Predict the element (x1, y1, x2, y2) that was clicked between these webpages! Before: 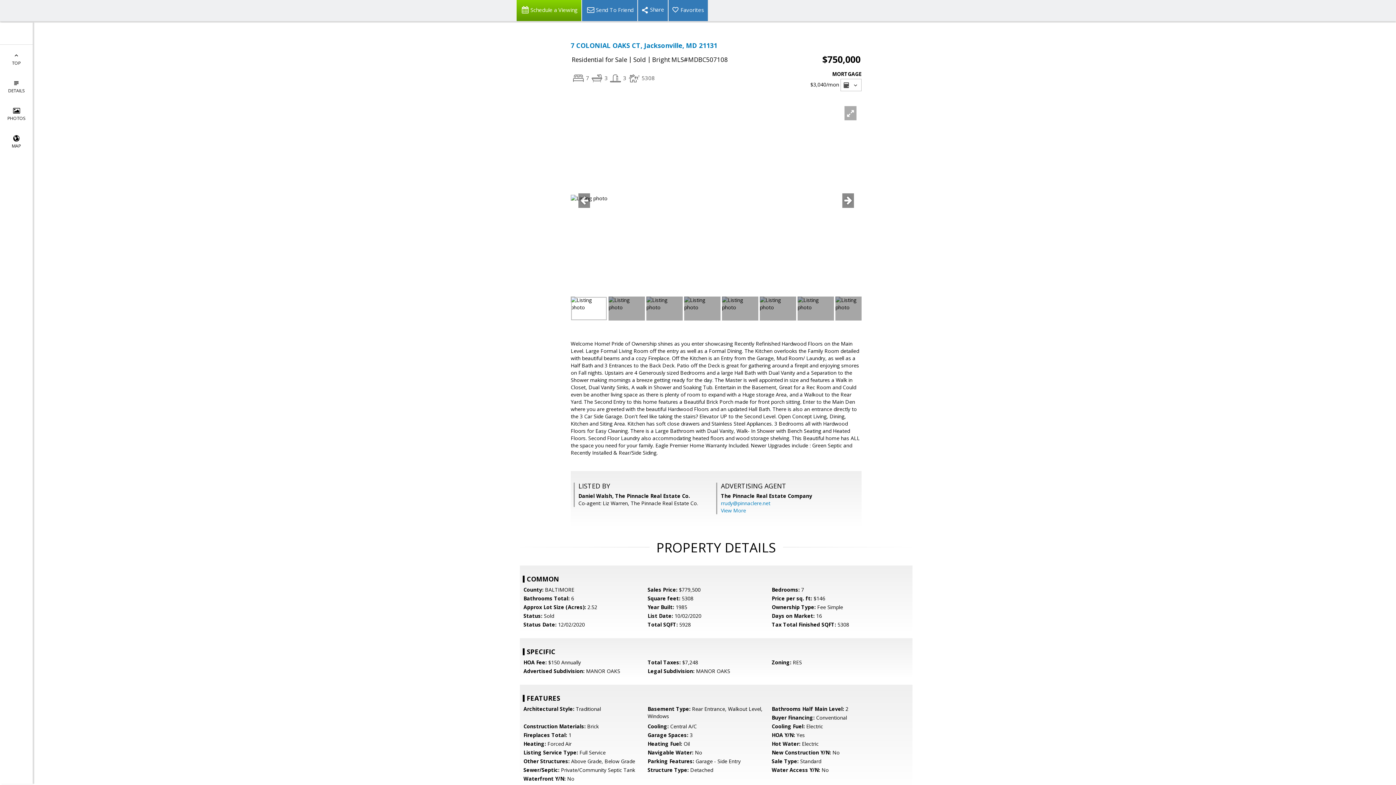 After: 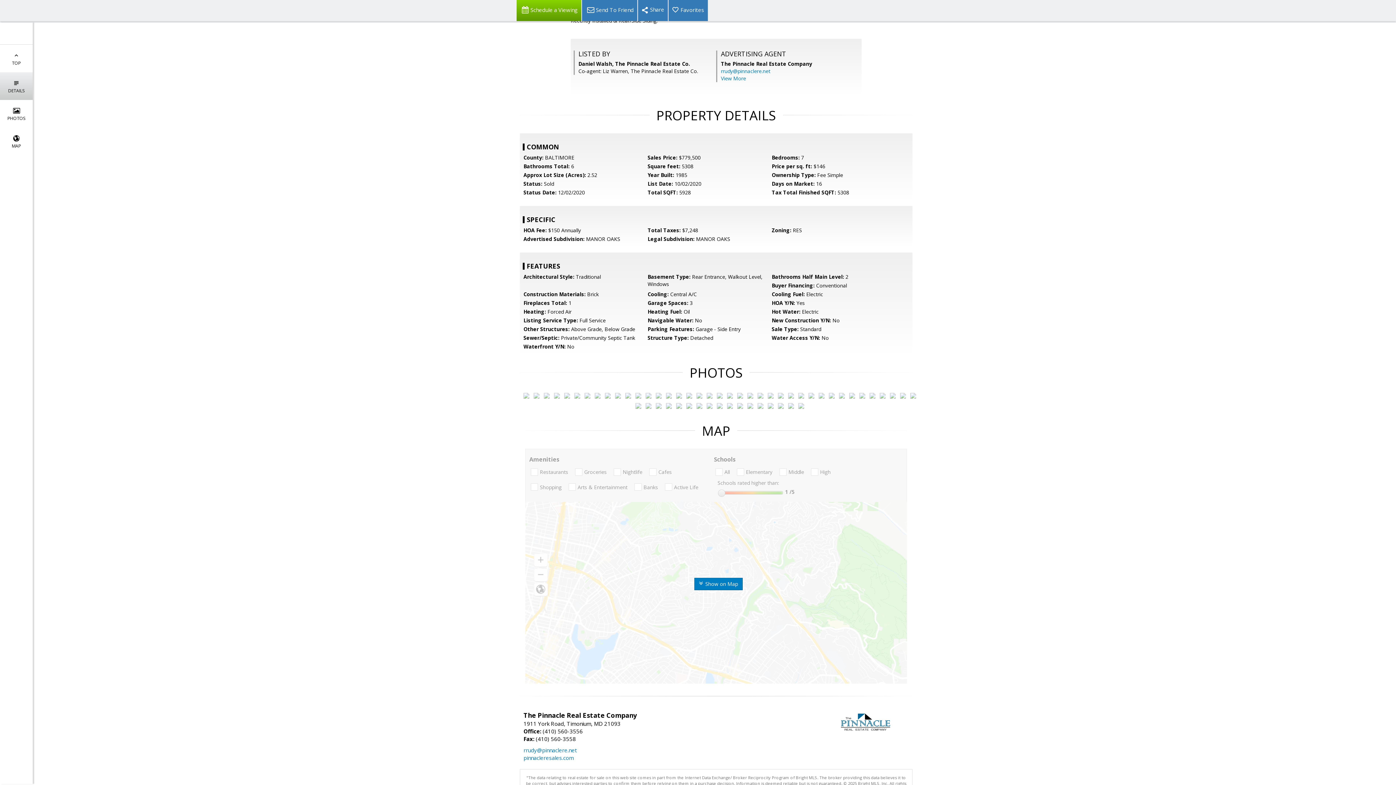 Action: bbox: (0, 72, 32, 100) label: 
DETAILS